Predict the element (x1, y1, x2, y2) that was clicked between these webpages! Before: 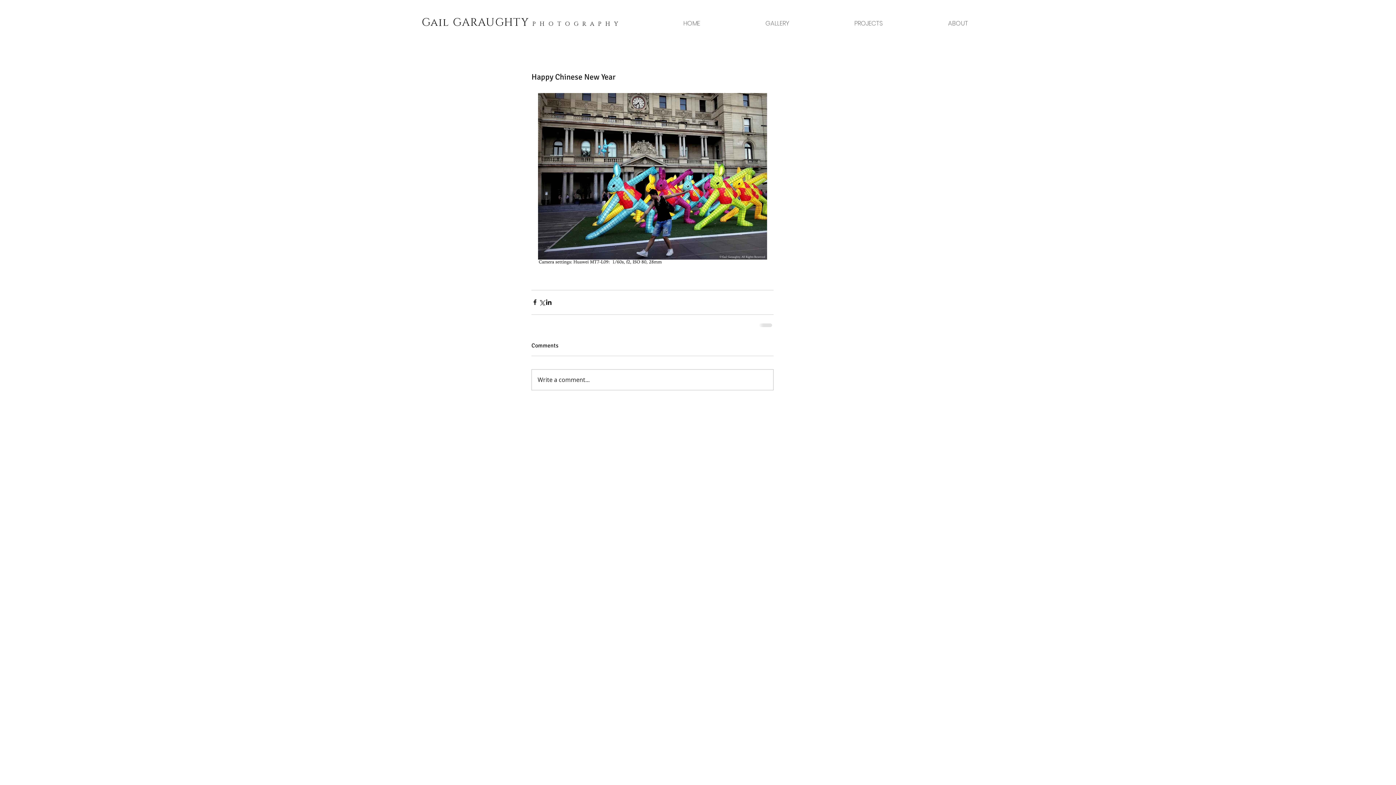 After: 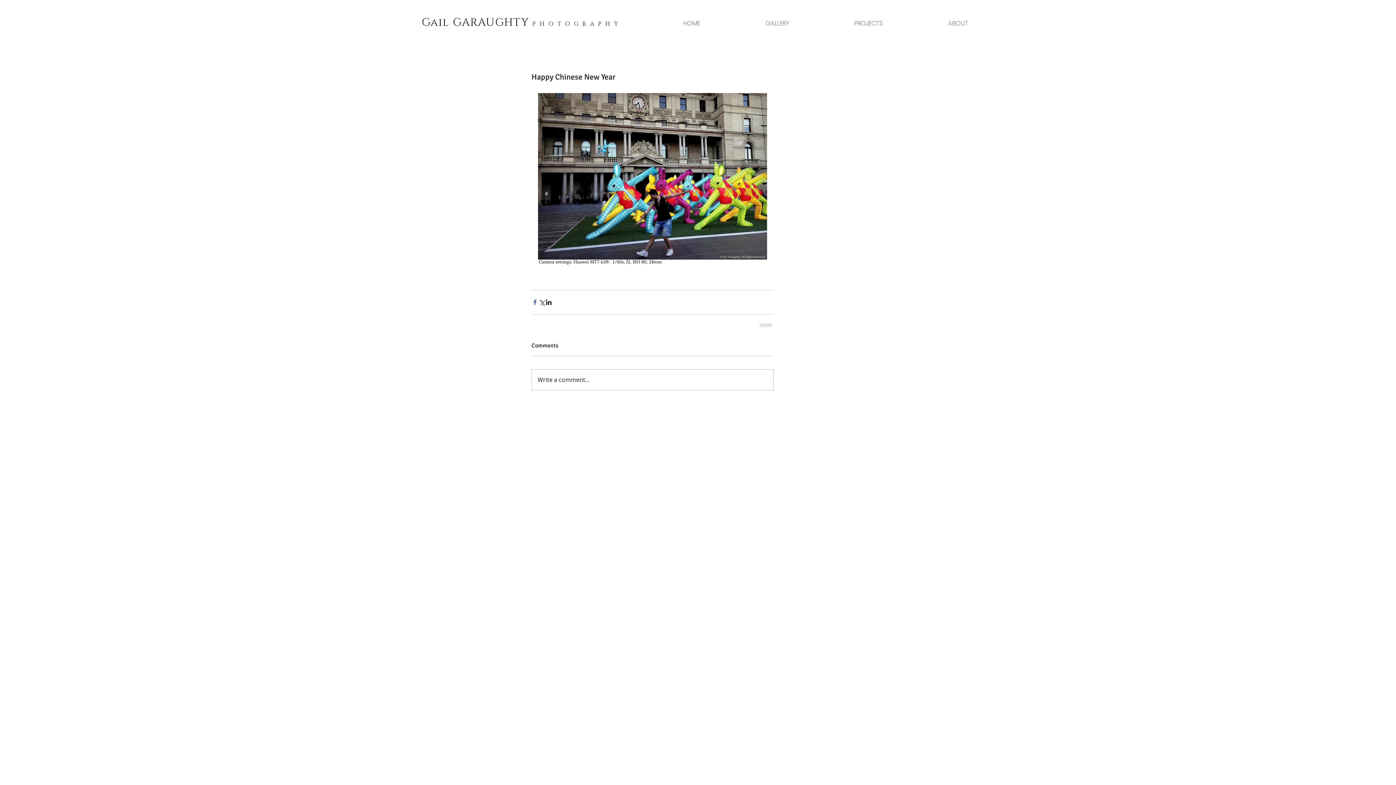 Action: label: Share via Facebook bbox: (531, 298, 538, 305)